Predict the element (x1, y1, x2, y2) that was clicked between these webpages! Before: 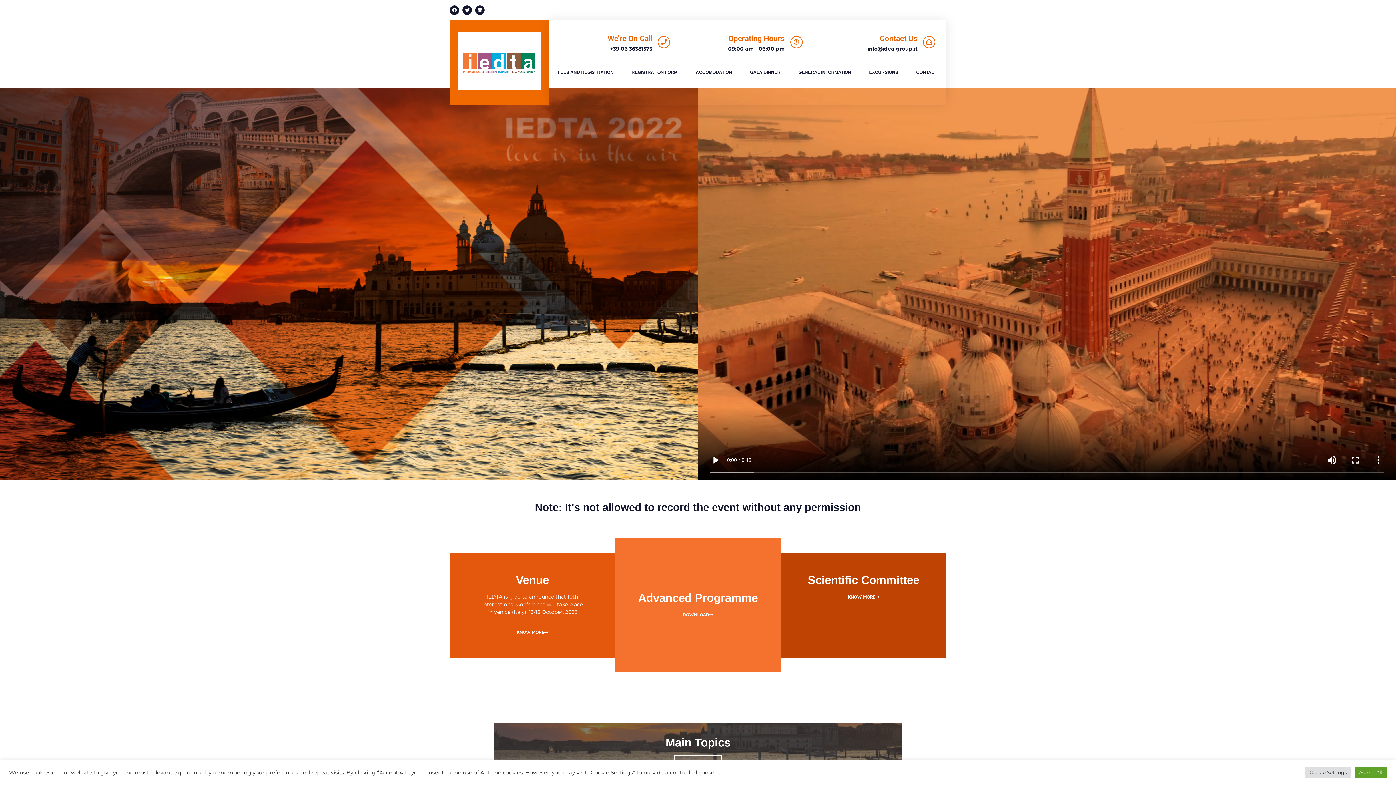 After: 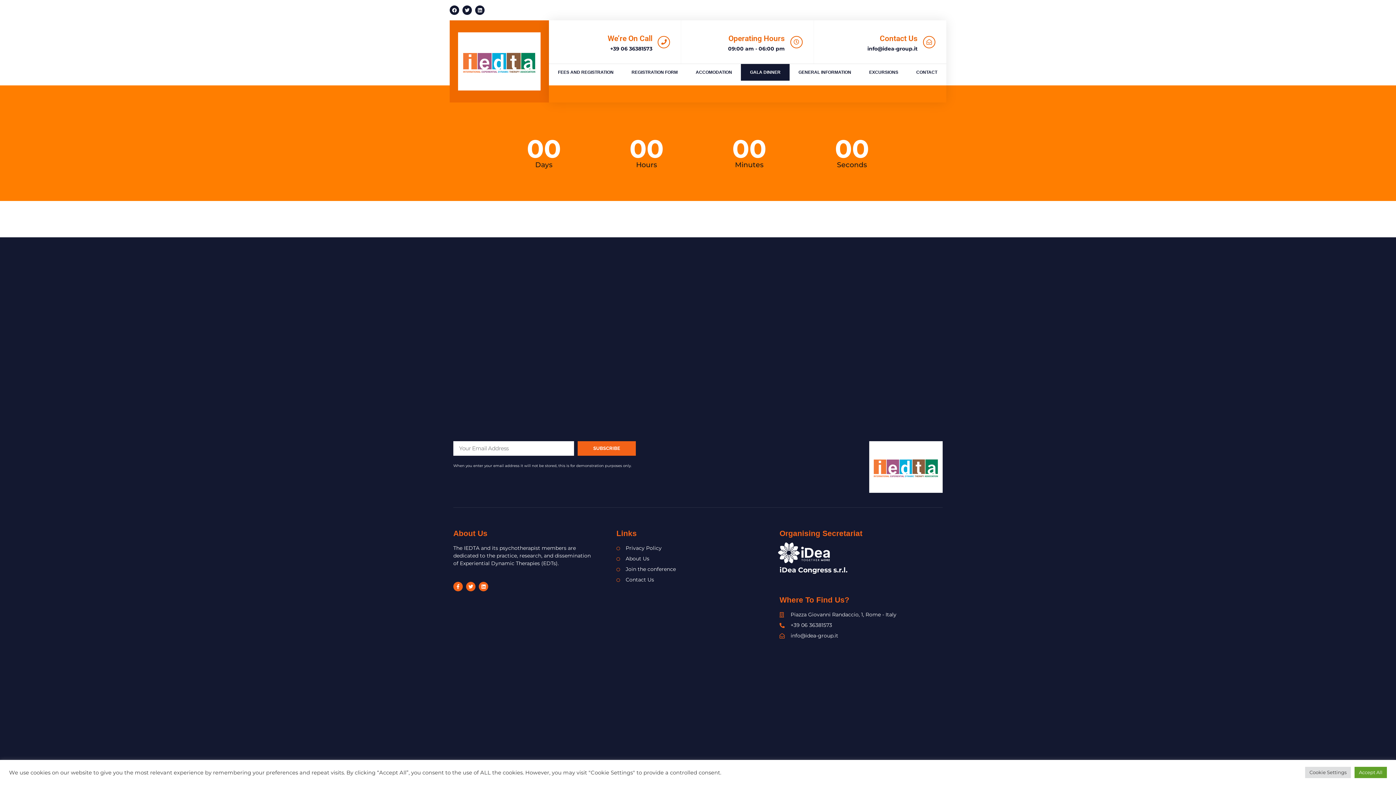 Action: bbox: (741, 64, 789, 80) label: GALA DINNER